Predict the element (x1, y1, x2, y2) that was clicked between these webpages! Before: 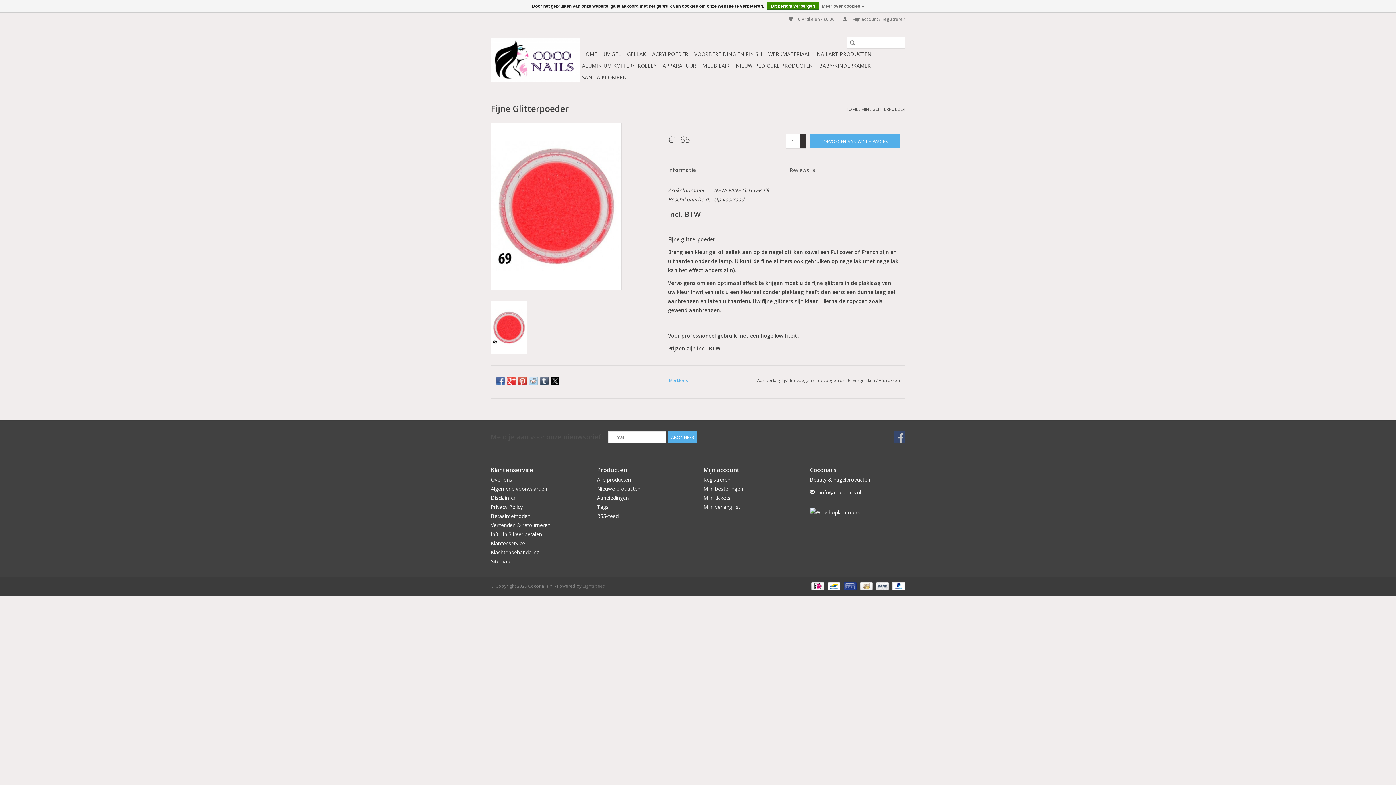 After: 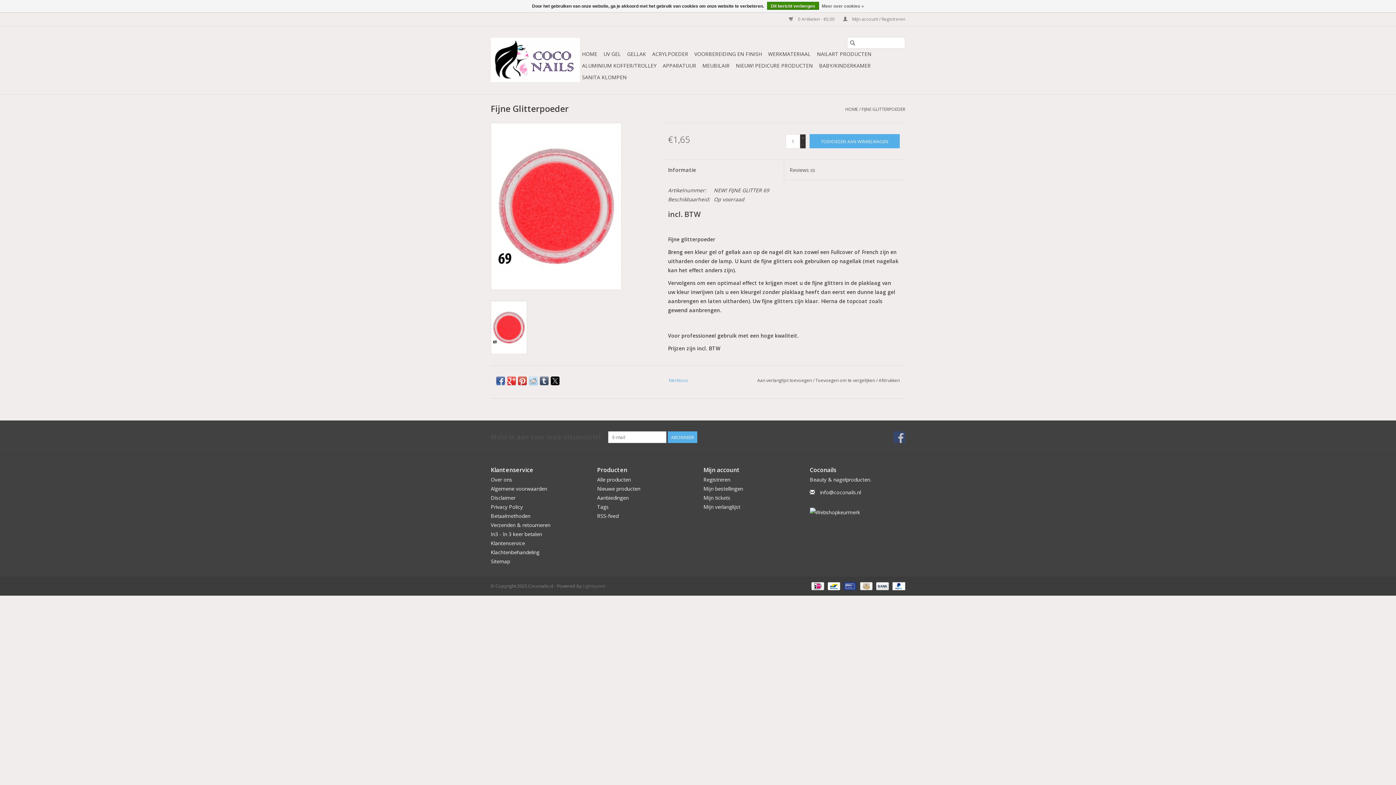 Action: bbox: (507, 376, 516, 385)